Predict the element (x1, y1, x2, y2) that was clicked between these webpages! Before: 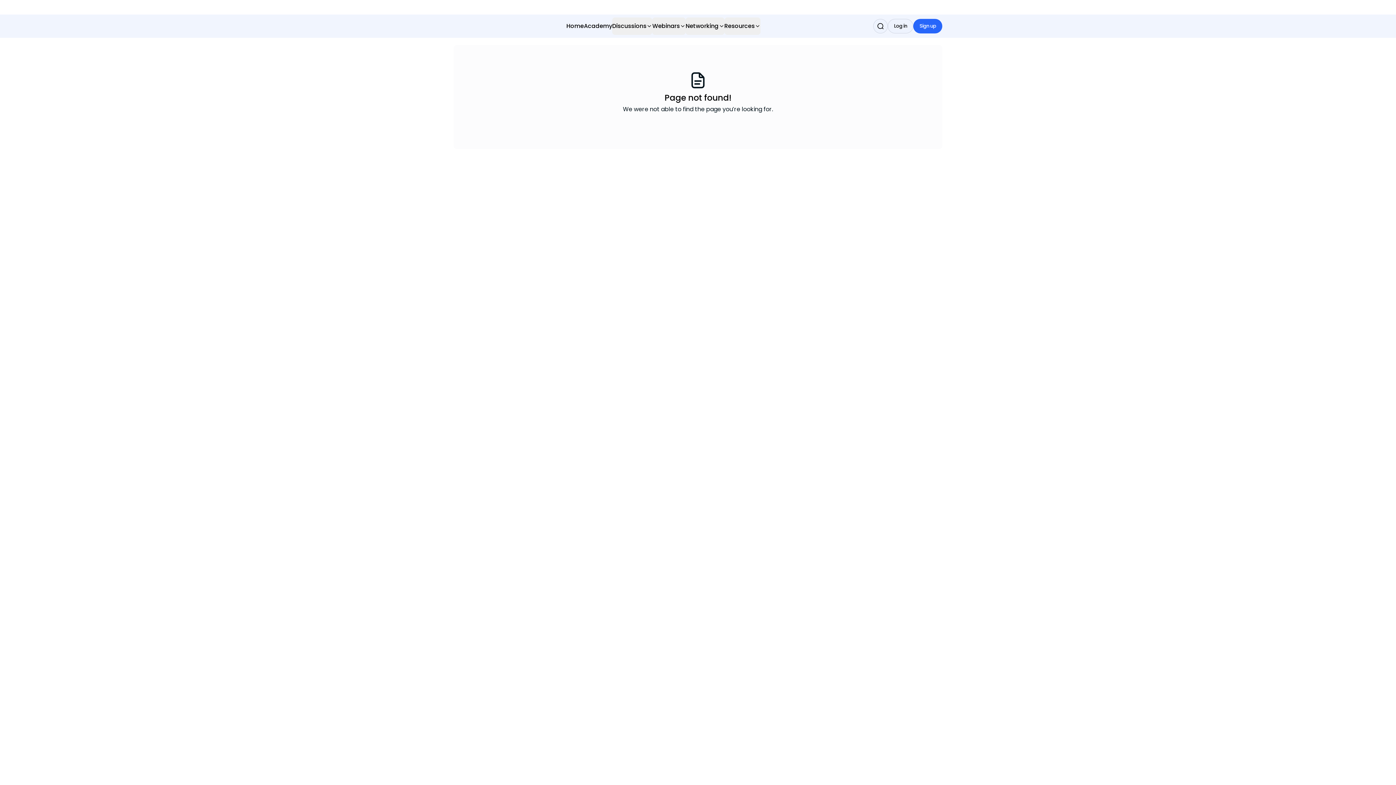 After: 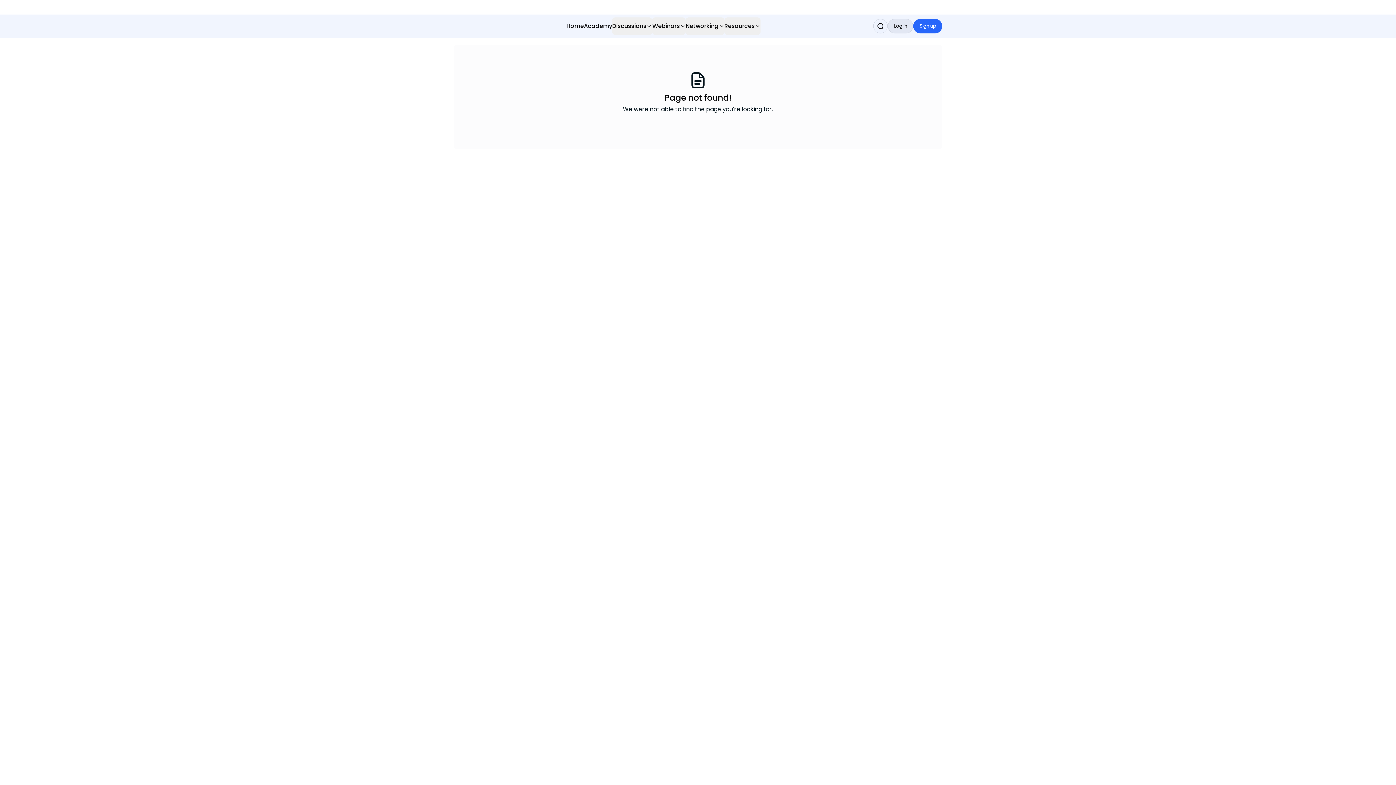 Action: label: Log in bbox: (888, 18, 913, 33)